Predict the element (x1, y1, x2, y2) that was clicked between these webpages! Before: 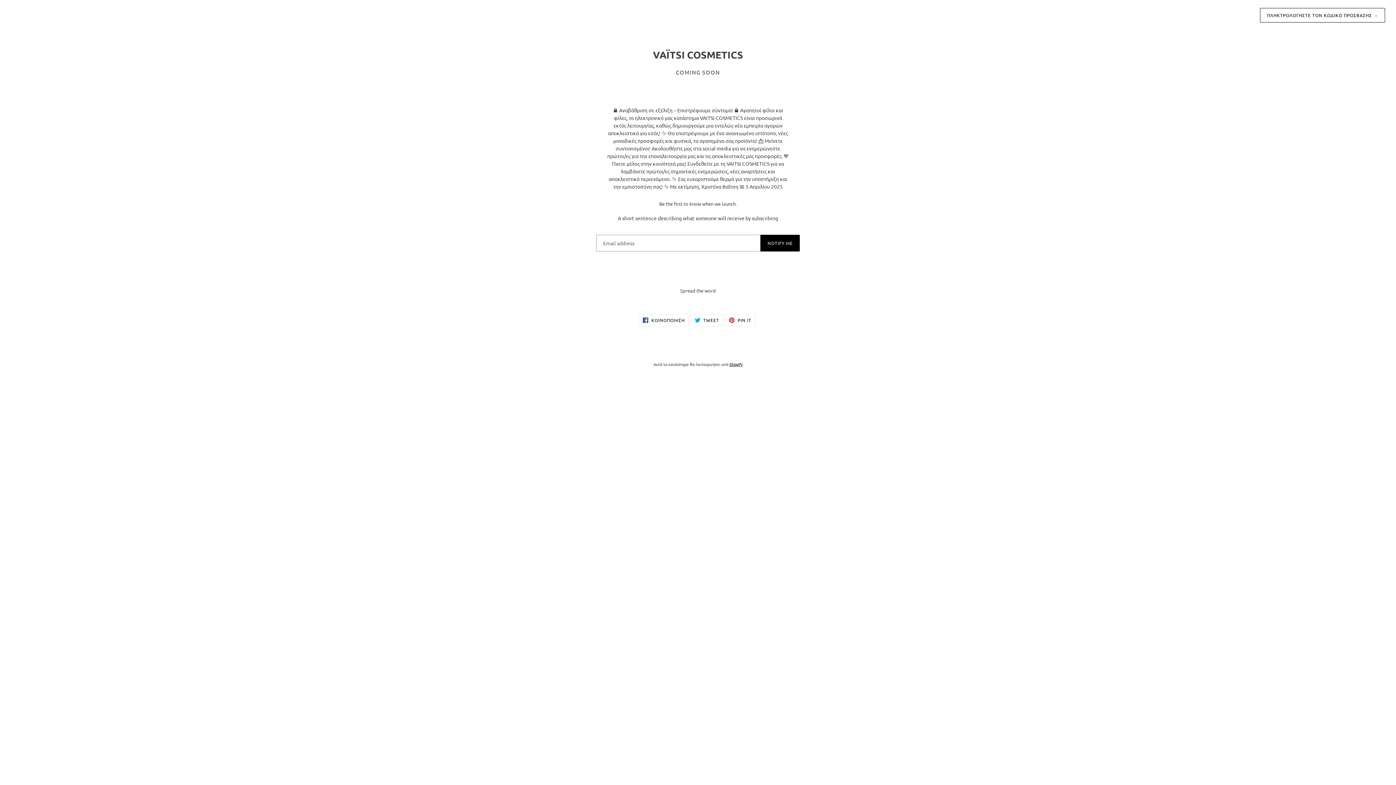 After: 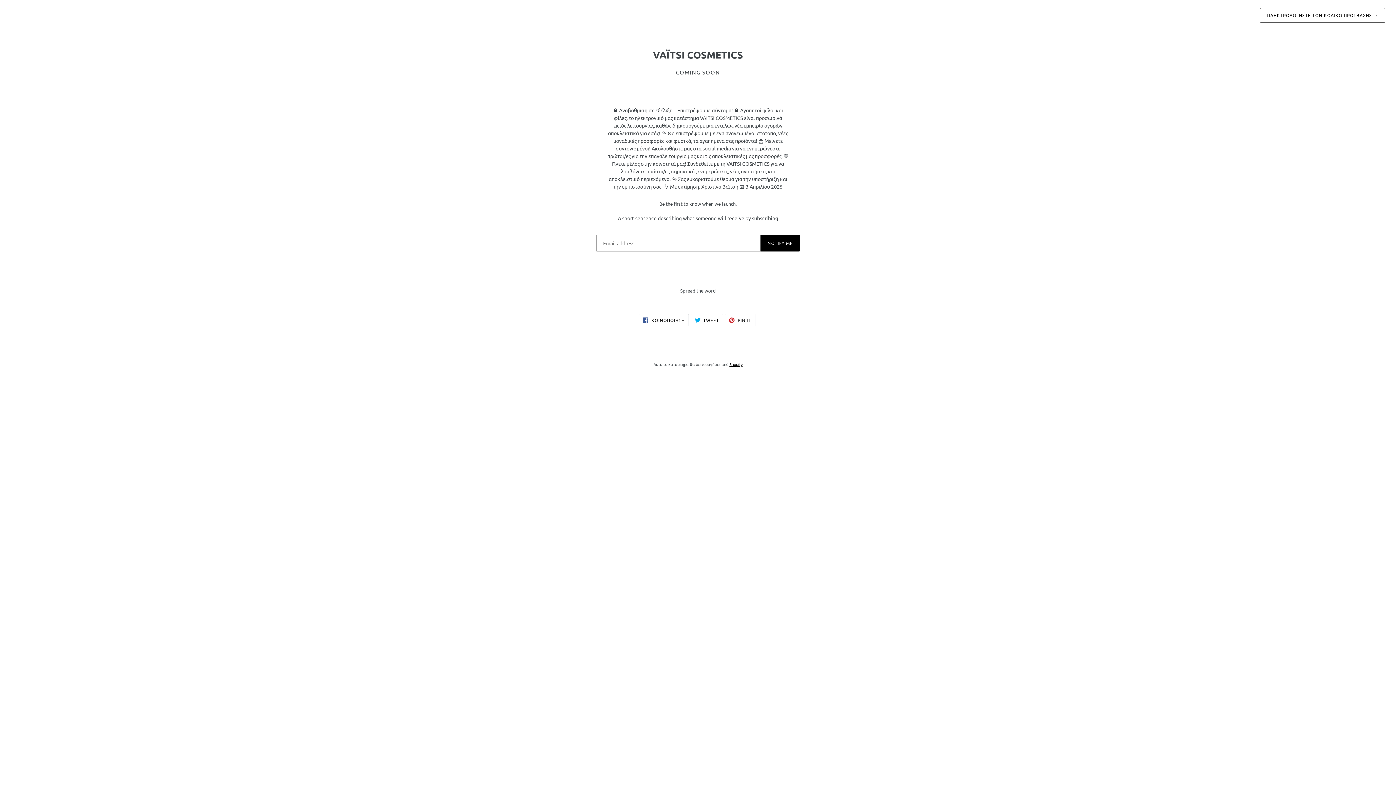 Action: bbox: (638, 314, 688, 326) label:  ΚΟΙΝΟΠΟΙΗΣΗ
ΚΟΙΝΟΠΟΙΗΣΗ ΣΤΟ FACEBOOK